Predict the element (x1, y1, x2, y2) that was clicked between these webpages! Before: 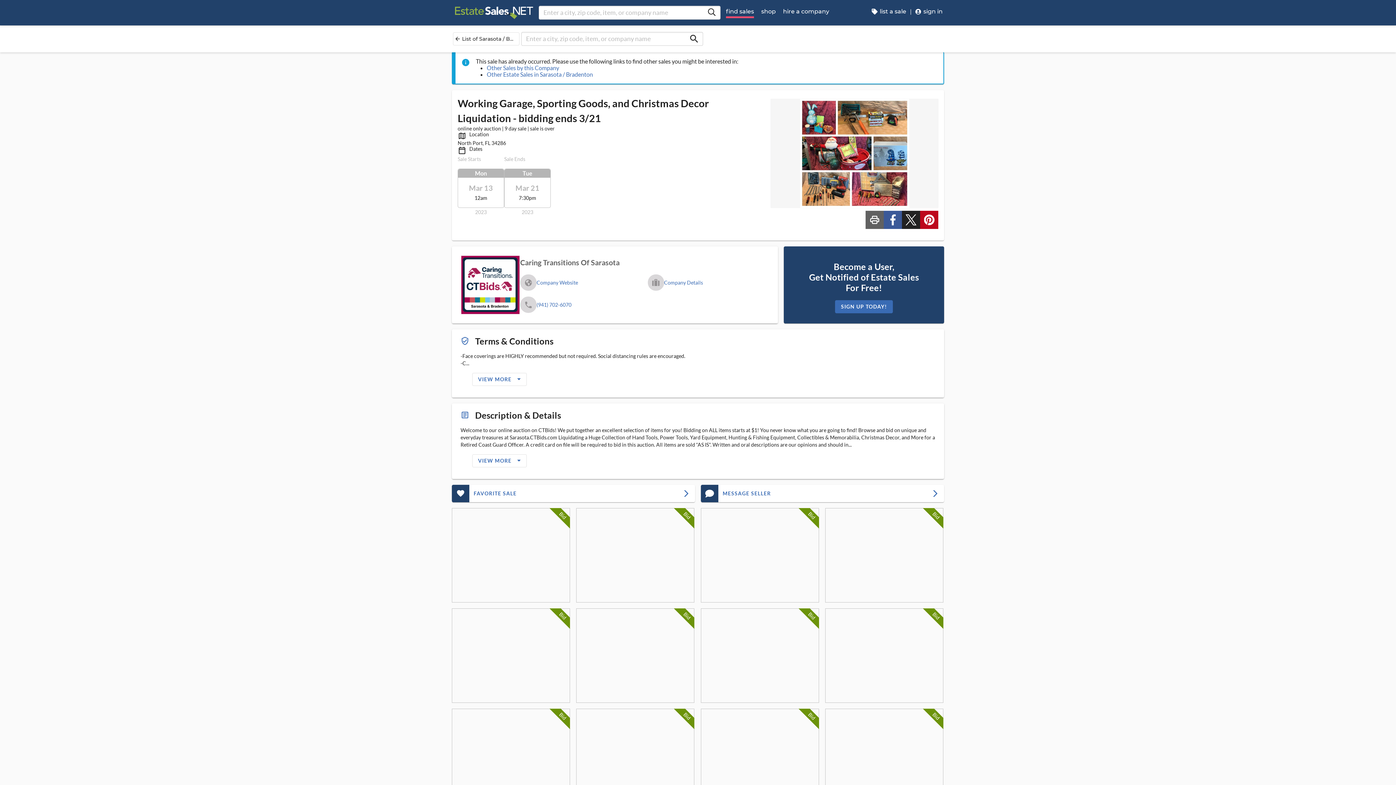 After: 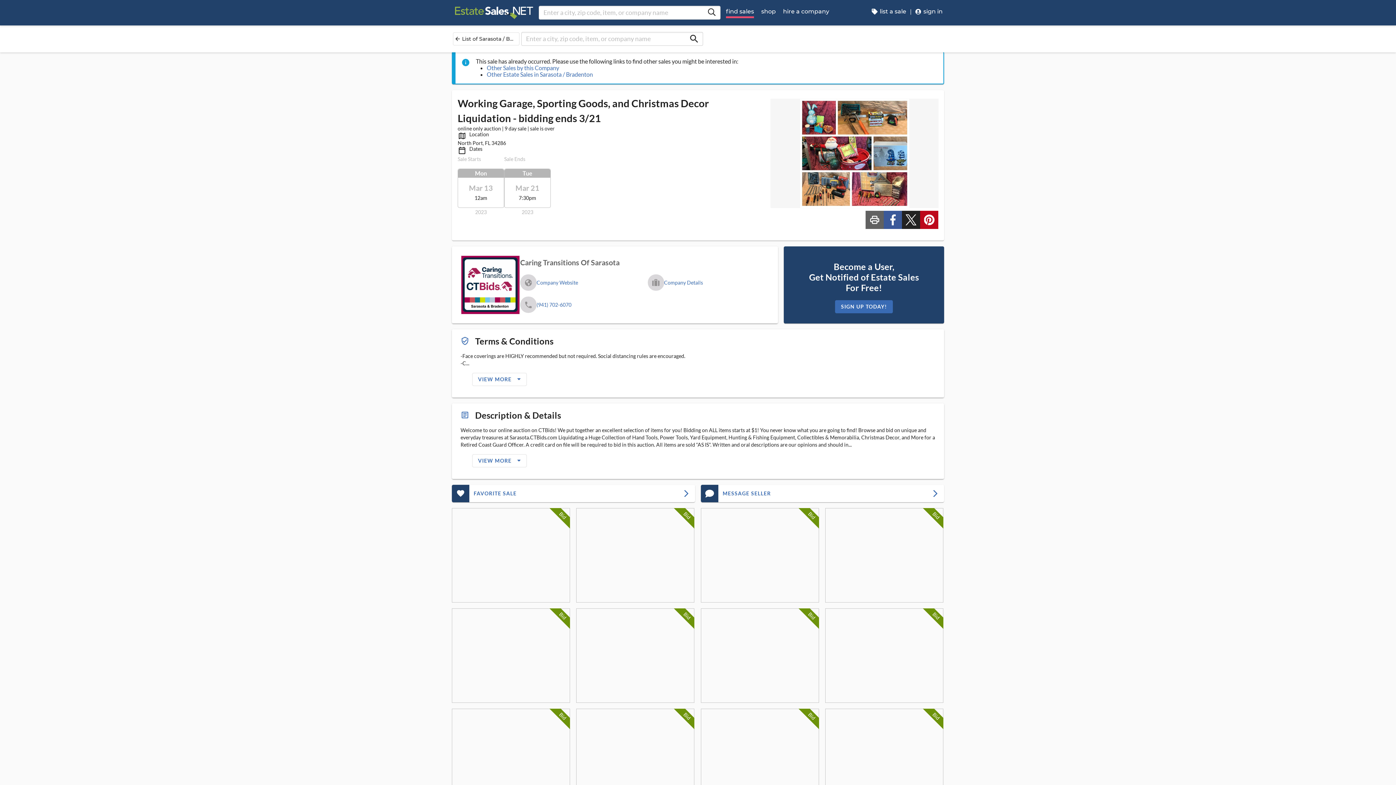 Action: label: View Sale Picture bbox: (452, 608, 570, 703)